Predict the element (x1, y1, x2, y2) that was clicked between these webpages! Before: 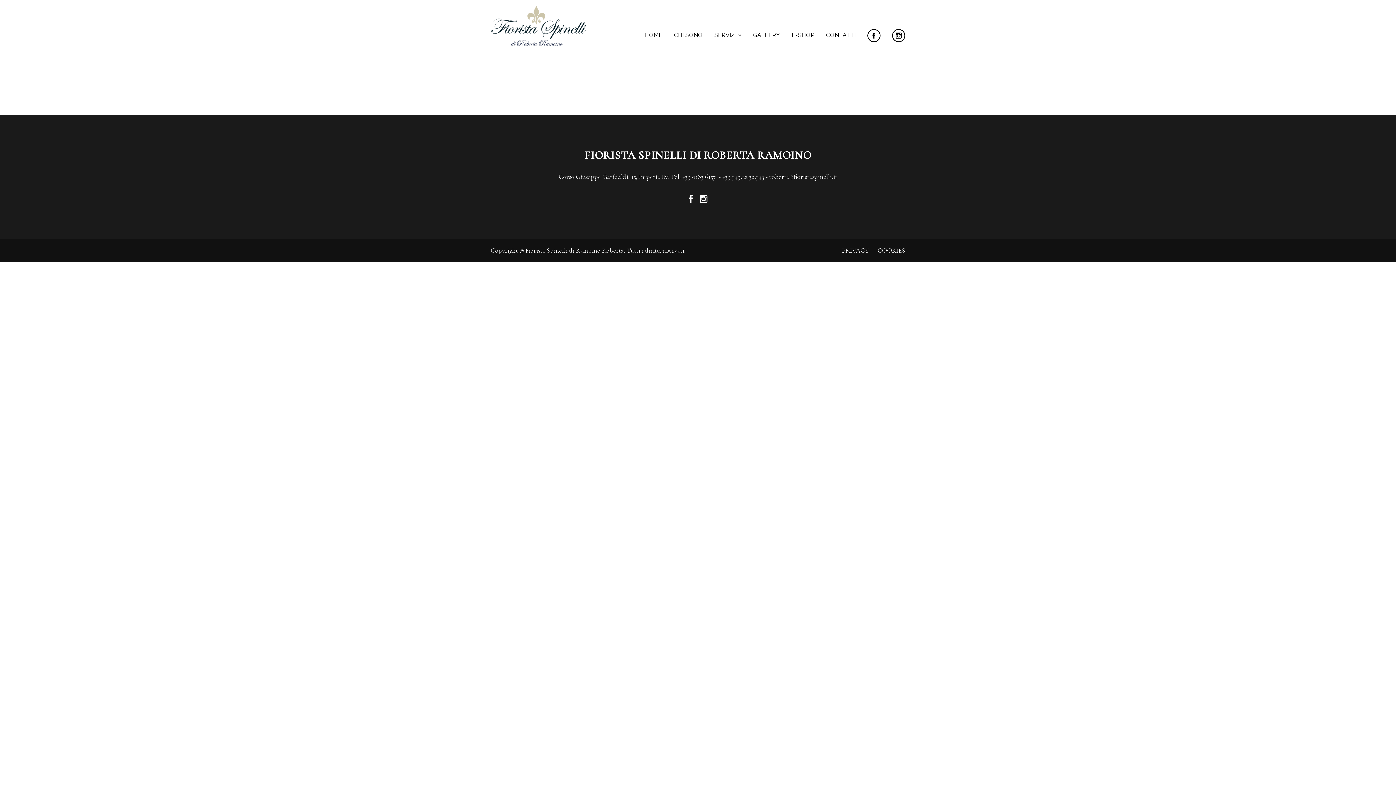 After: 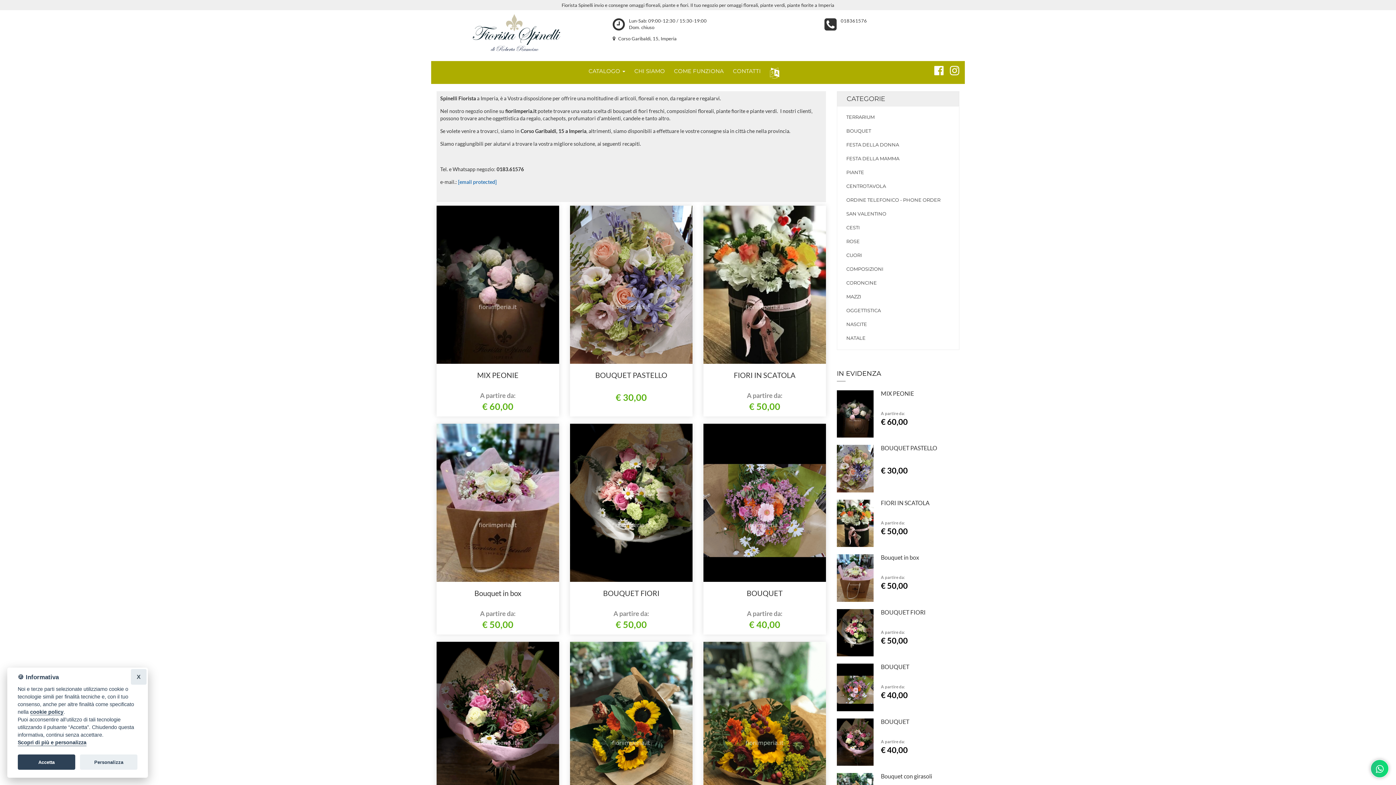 Action: bbox: (792, 30, 814, 39) label: E-SHOP